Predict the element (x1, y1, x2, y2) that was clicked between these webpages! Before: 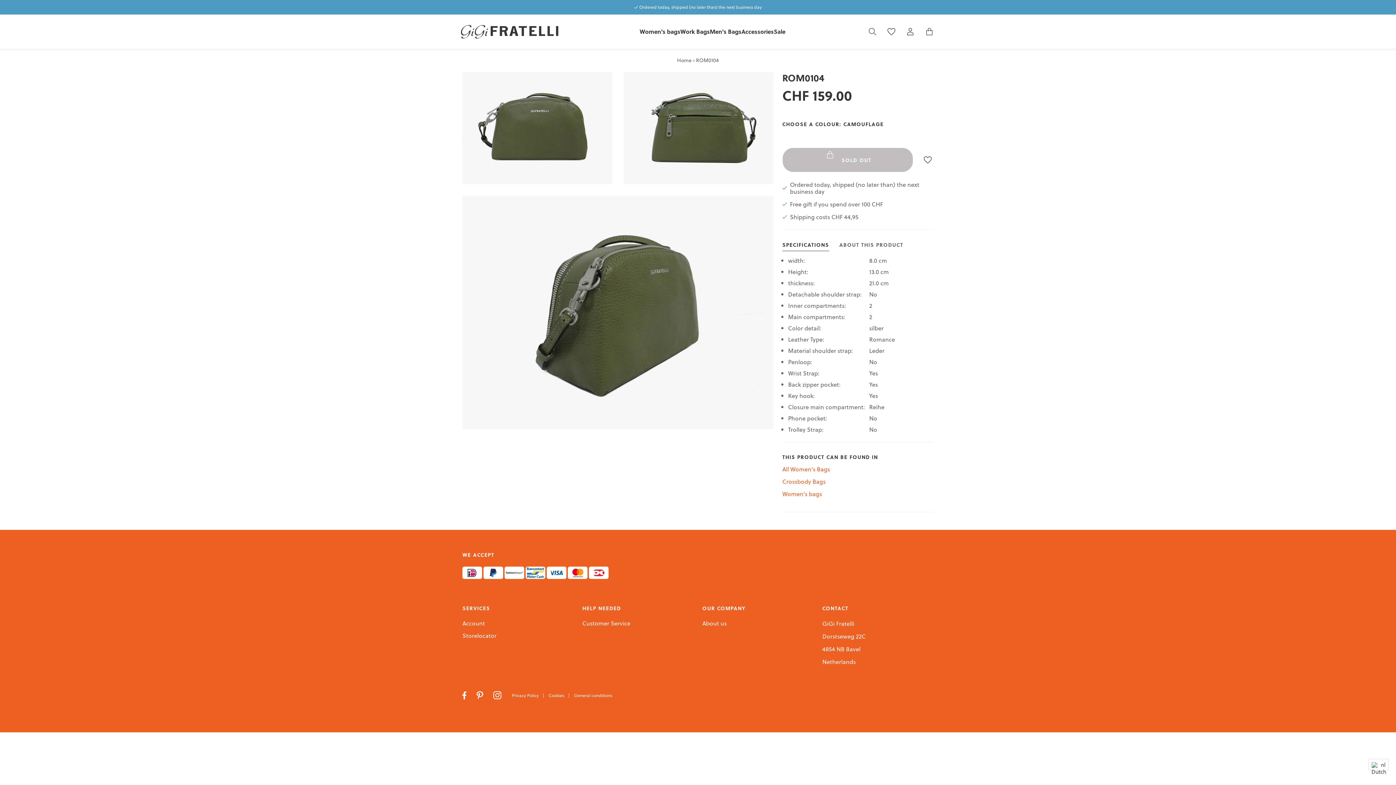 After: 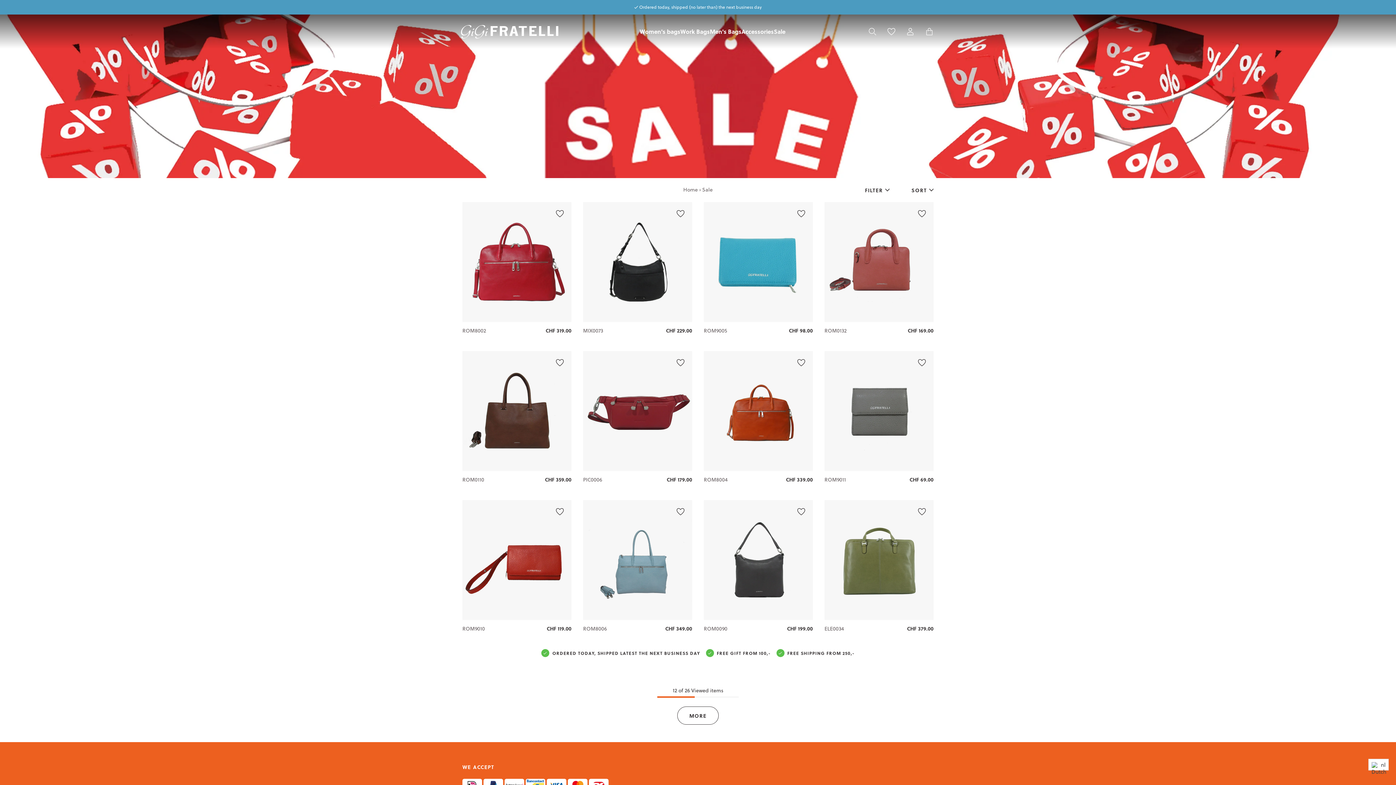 Action: bbox: (774, 27, 785, 35) label: Sale